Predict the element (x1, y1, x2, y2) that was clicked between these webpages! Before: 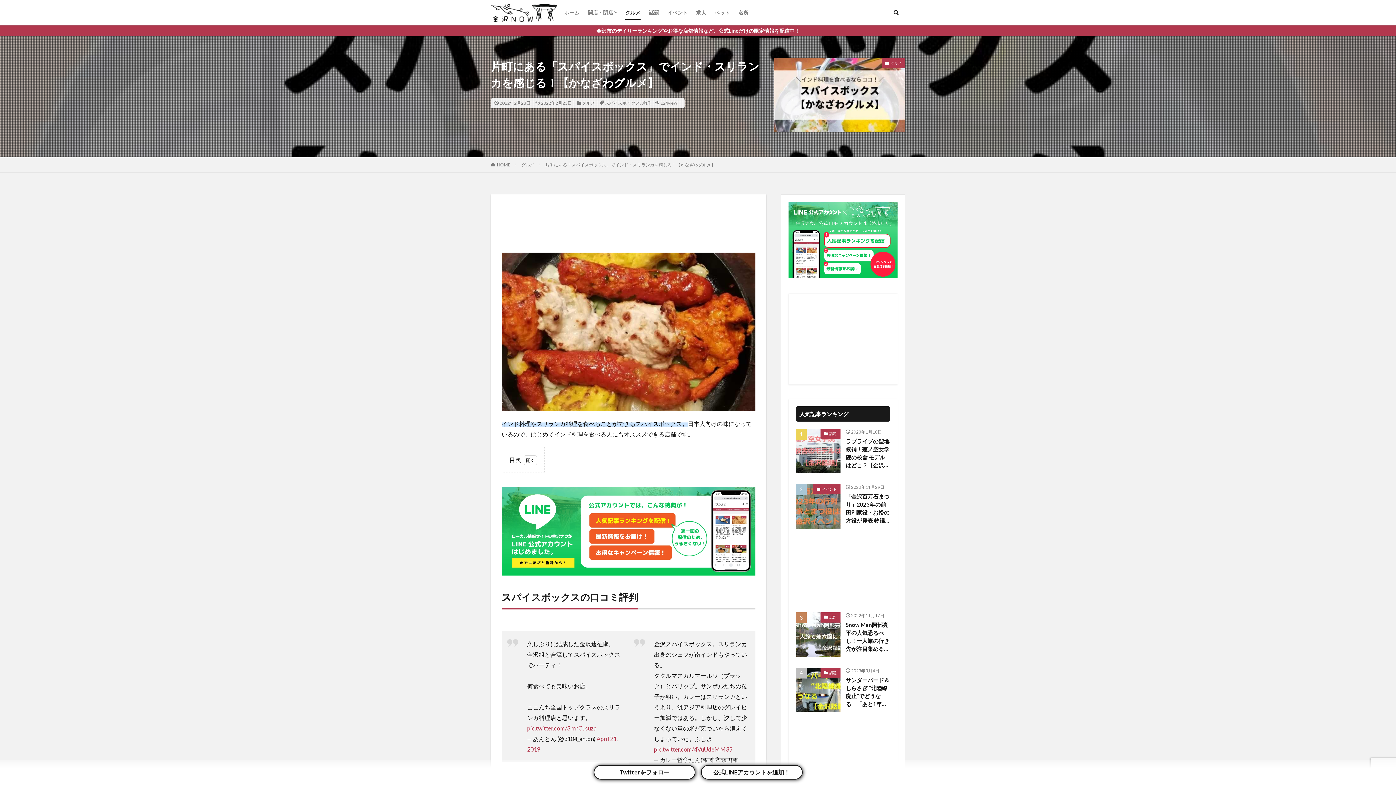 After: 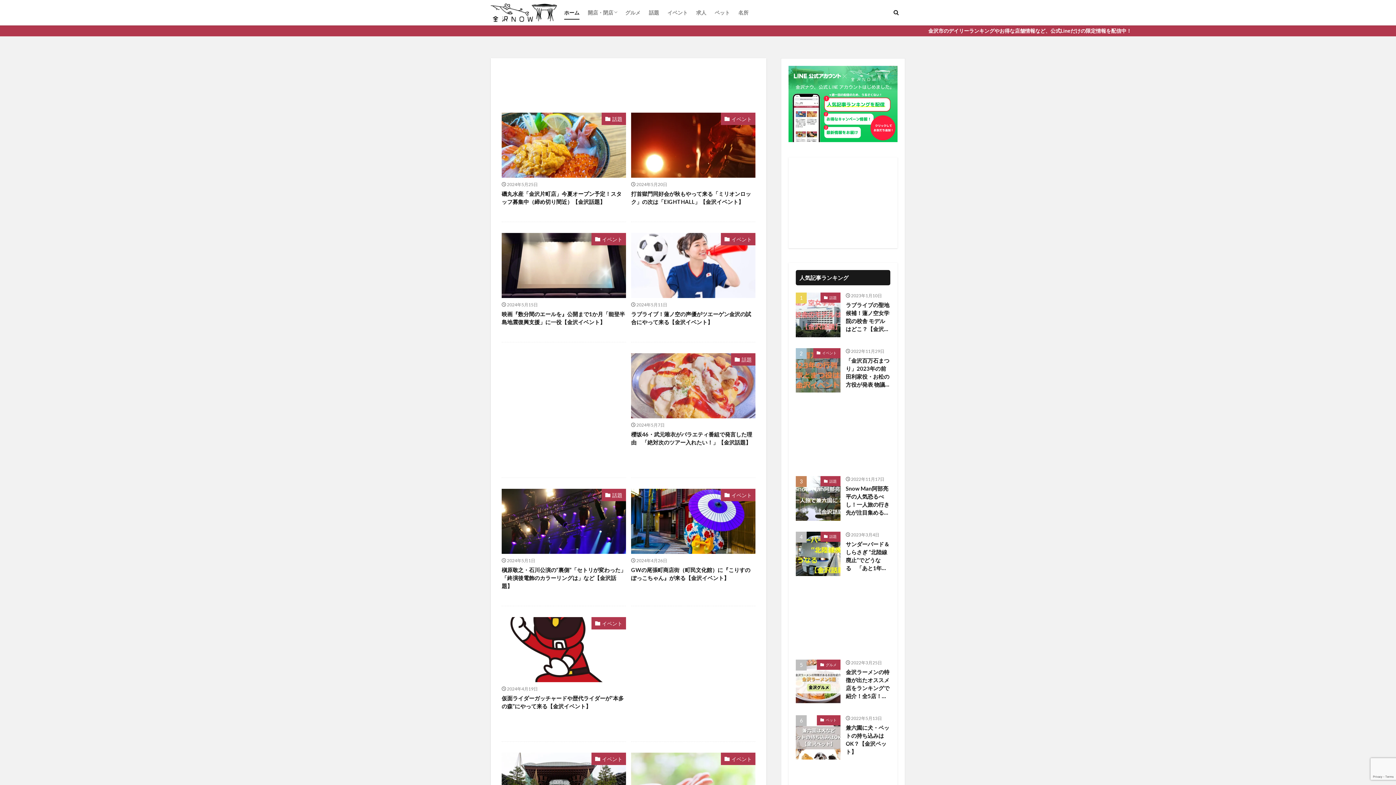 Action: bbox: (490, 3, 557, 21)